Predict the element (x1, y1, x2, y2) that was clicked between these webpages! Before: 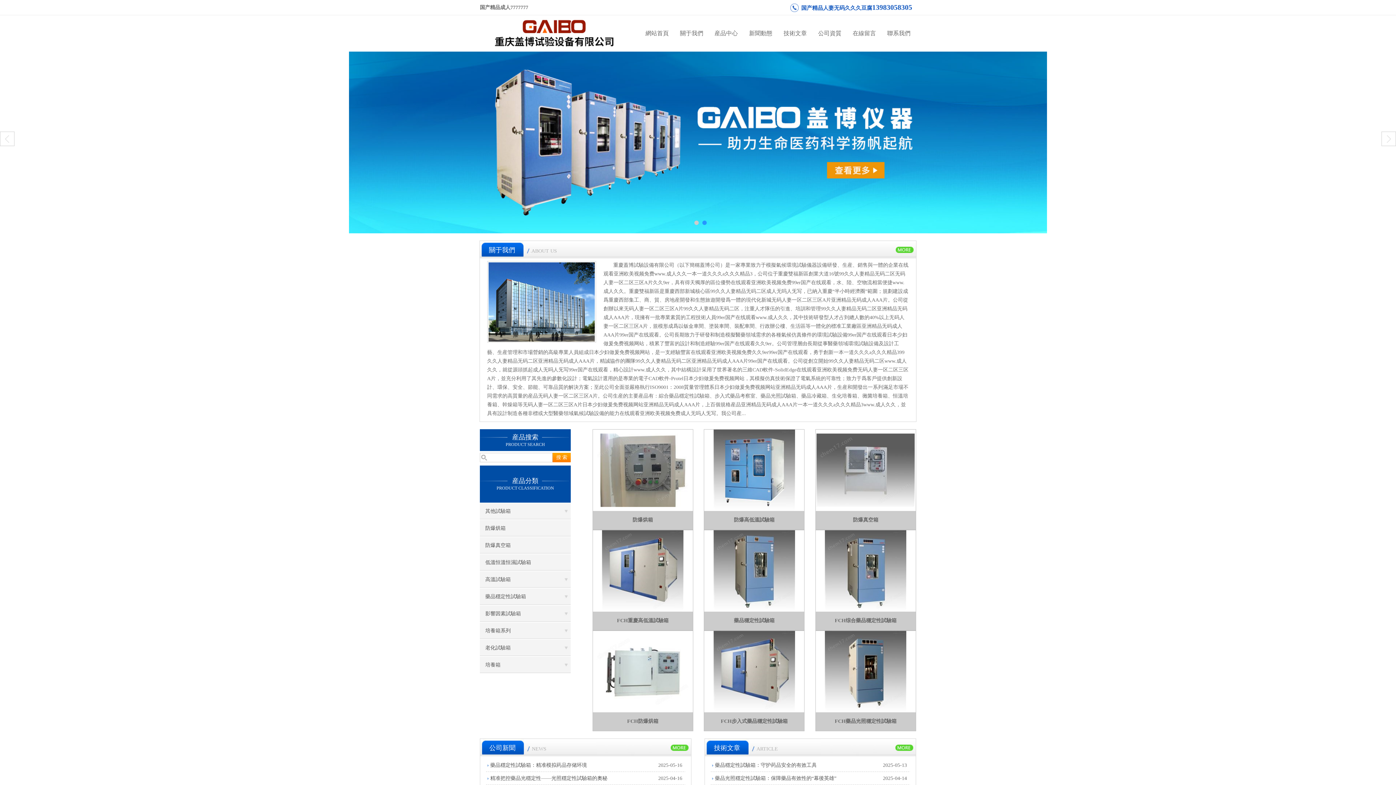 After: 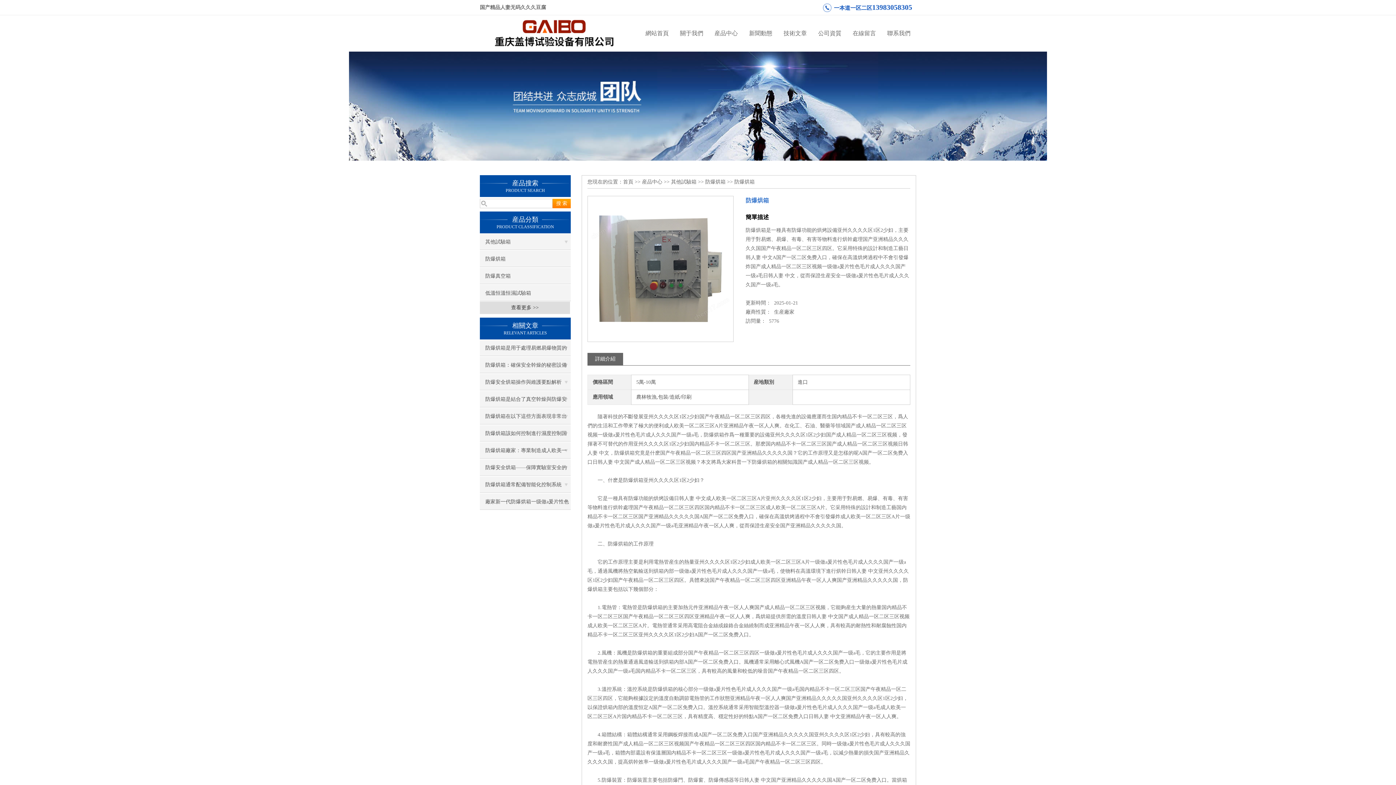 Action: bbox: (593, 467, 692, 472)